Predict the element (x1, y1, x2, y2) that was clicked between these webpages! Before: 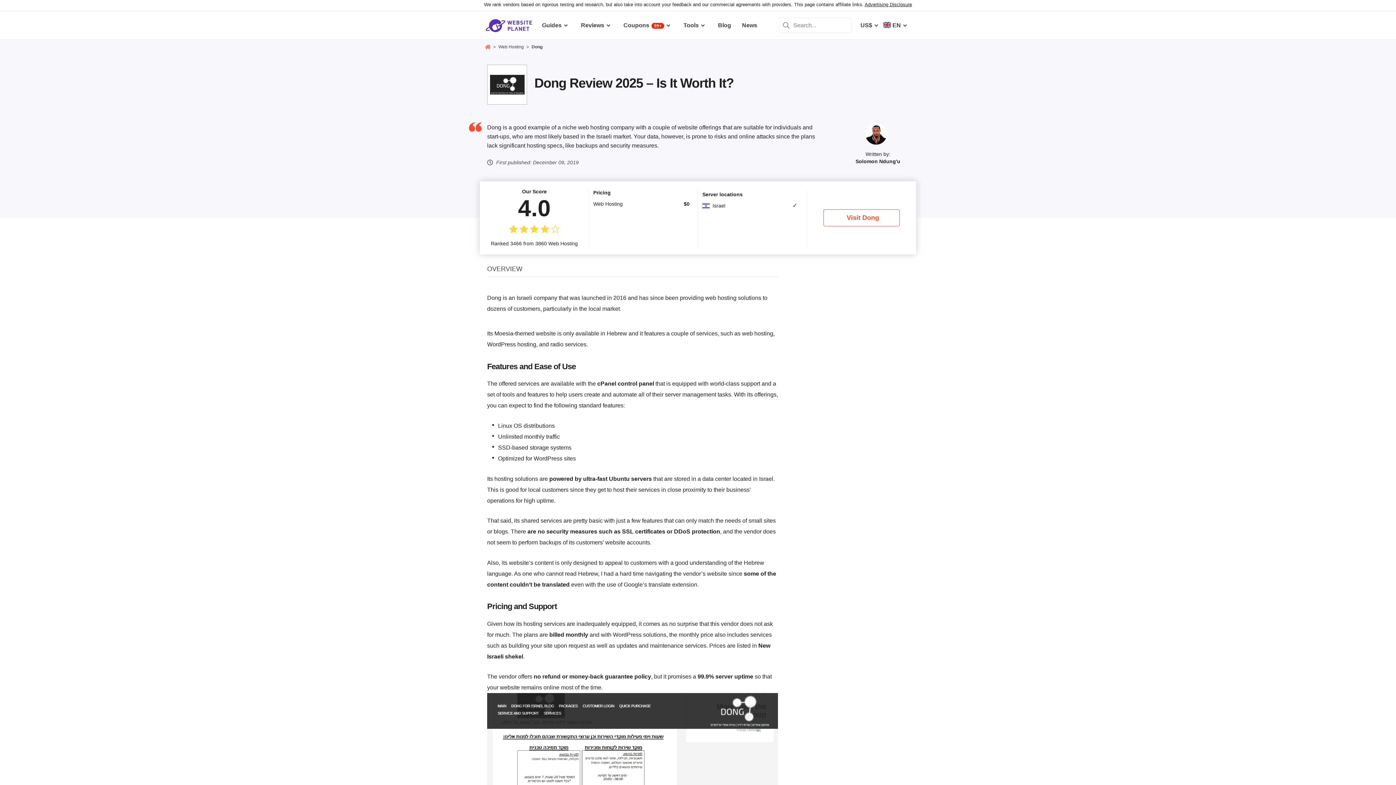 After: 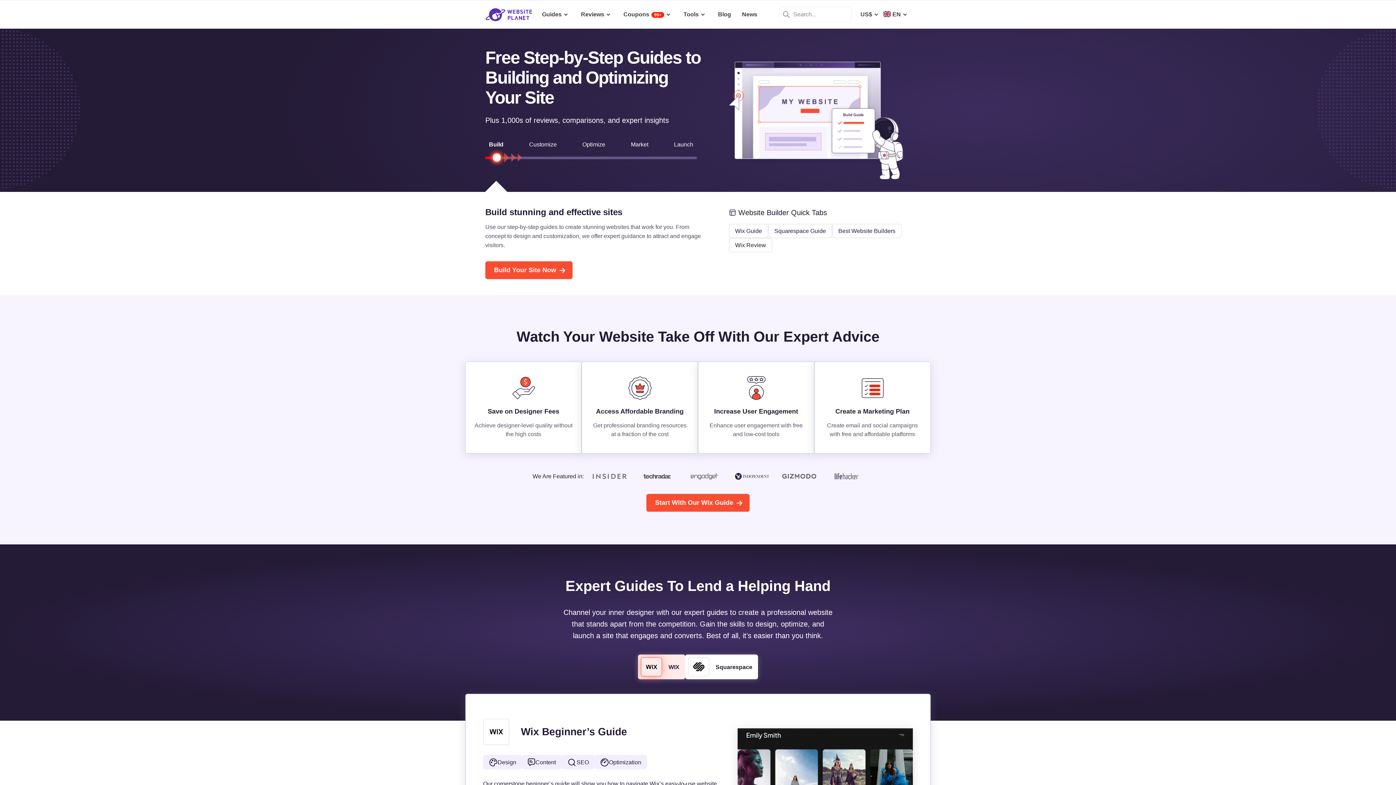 Action: bbox: (485, 17, 532, 32)